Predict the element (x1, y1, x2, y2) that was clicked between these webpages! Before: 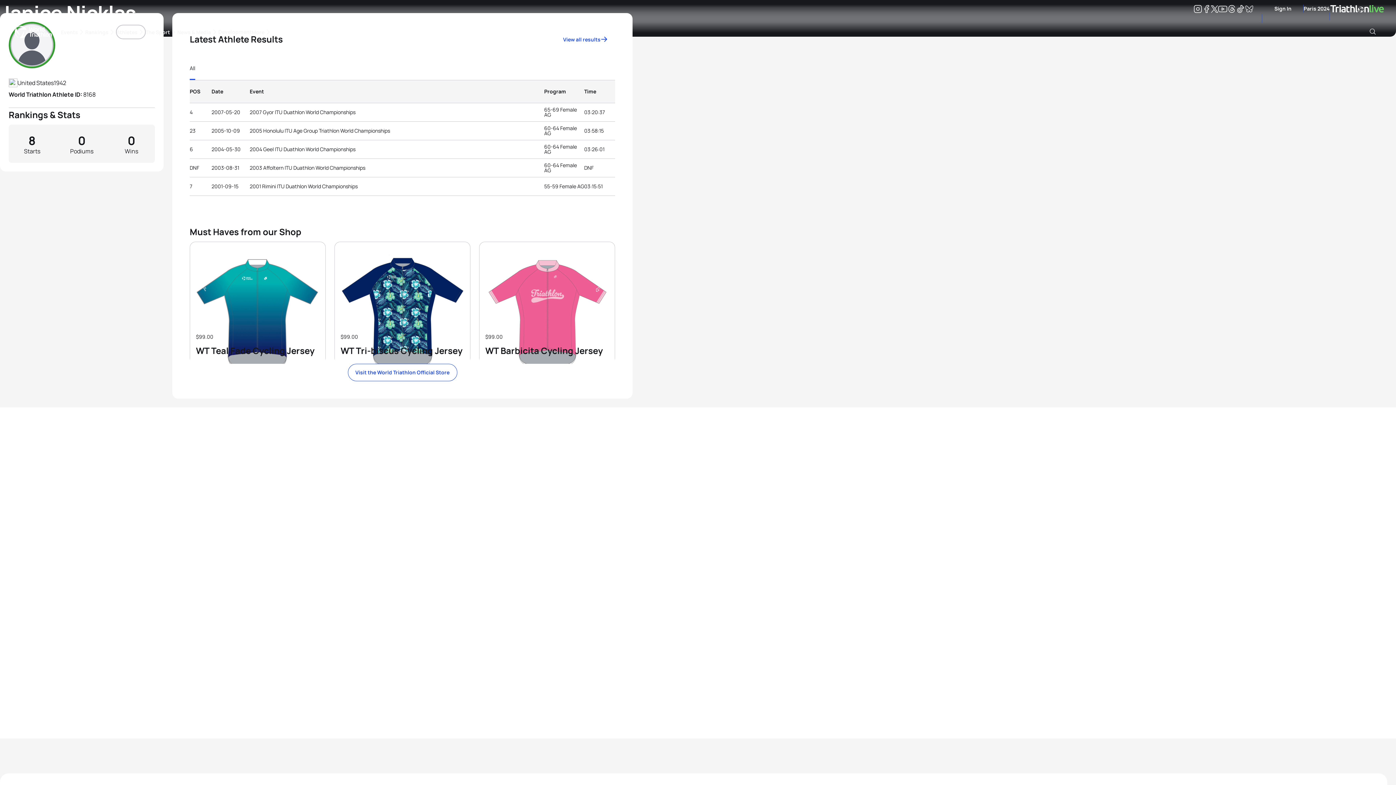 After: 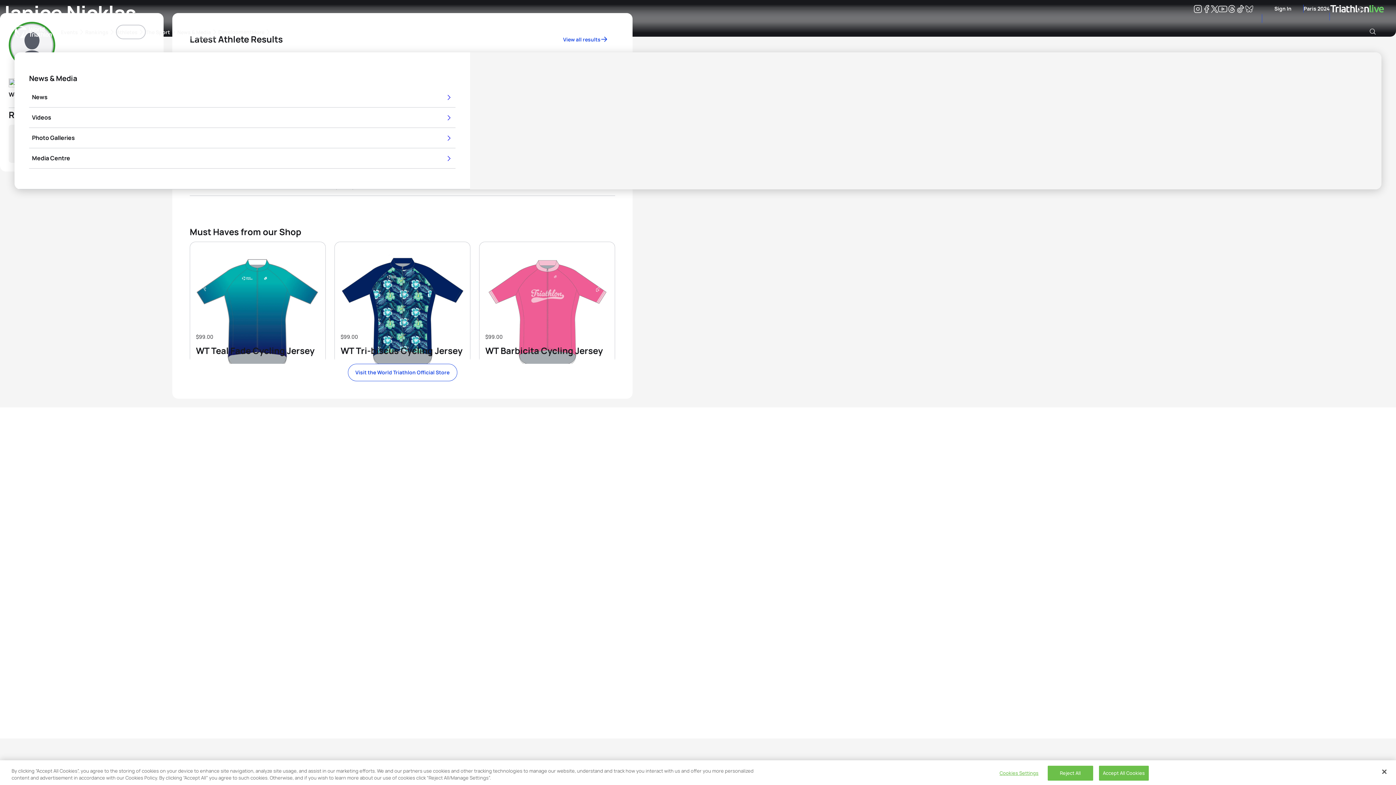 Action: bbox: (177, 24, 218, 39) label: News & Media